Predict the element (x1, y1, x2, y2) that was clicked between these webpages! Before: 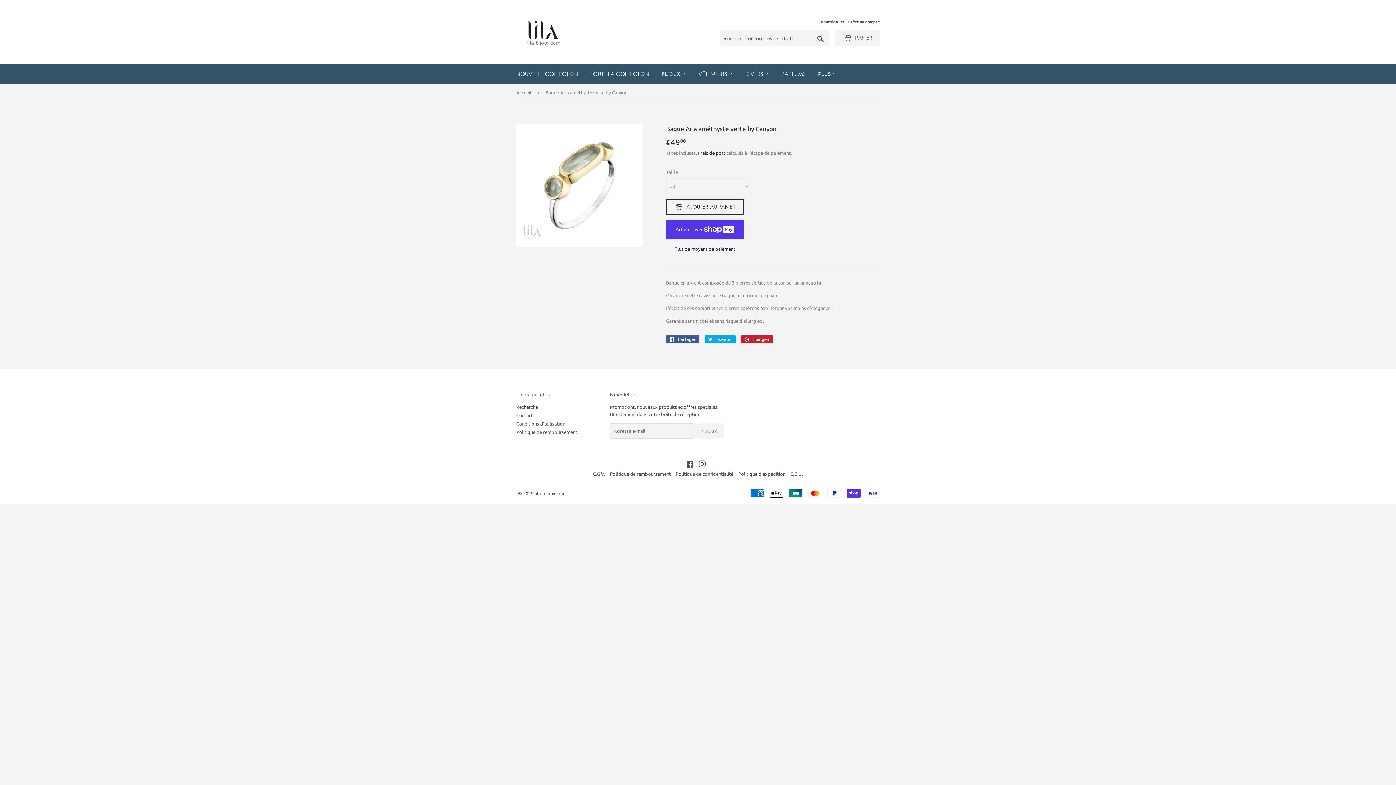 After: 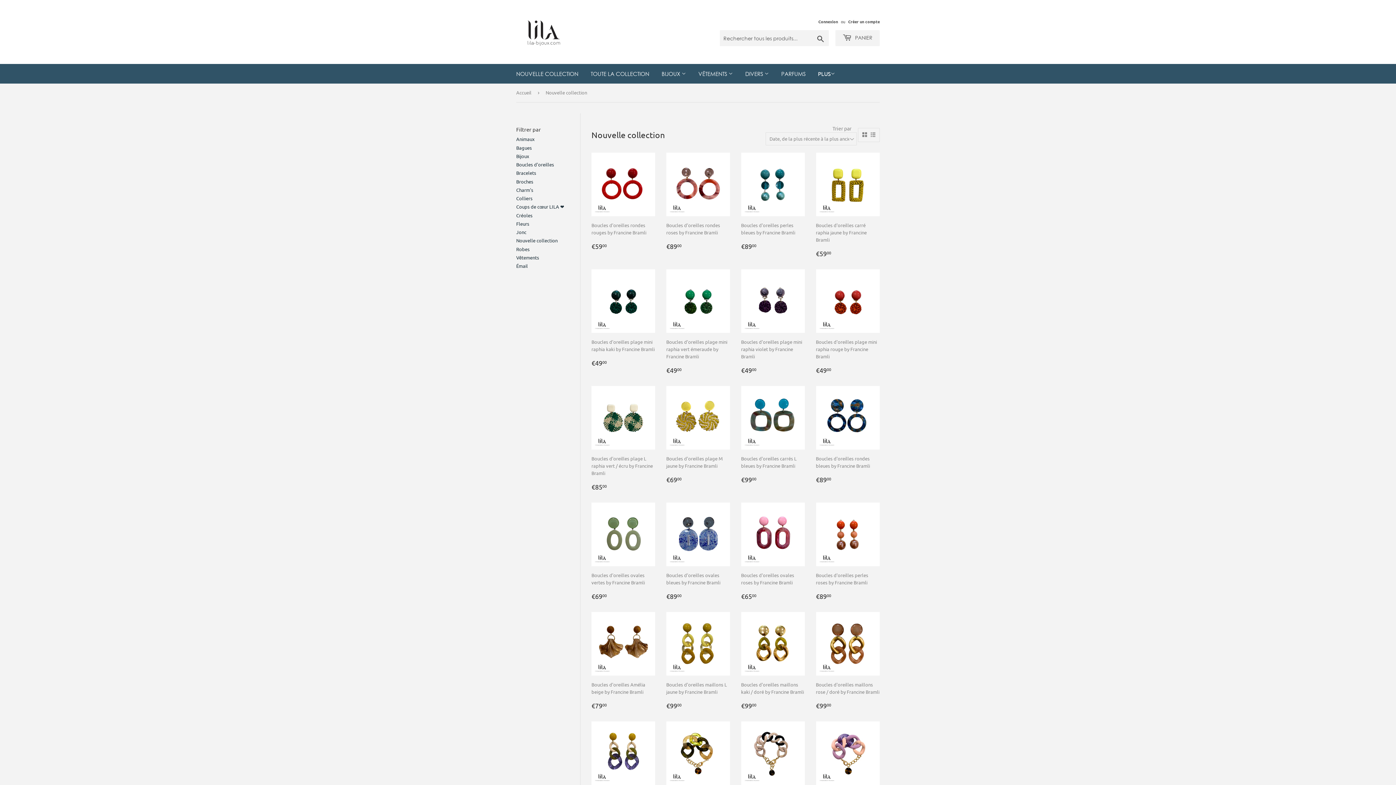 Action: label: NOUVELLE COLLECTION bbox: (510, 64, 584, 83)